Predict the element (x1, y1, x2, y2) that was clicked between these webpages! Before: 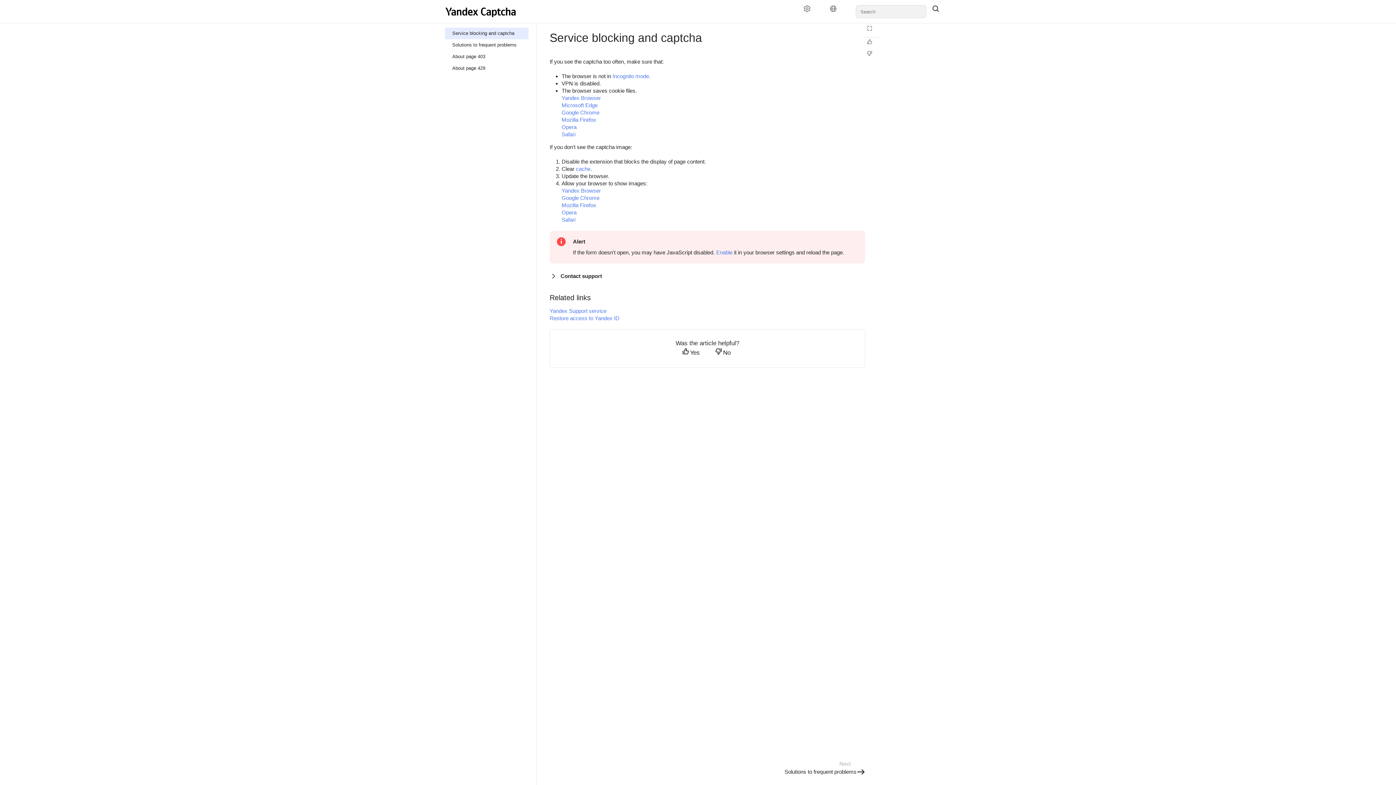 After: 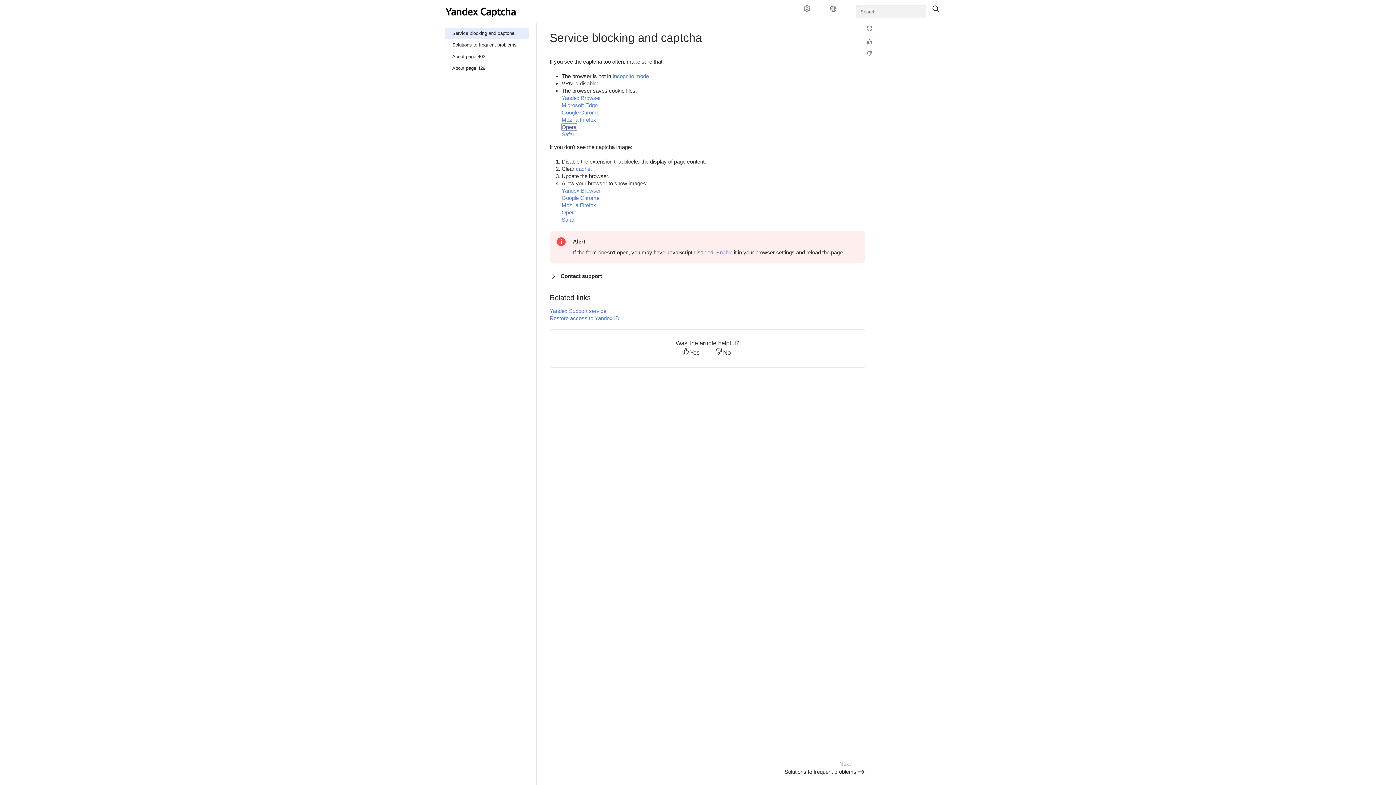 Action: label: Opera bbox: (561, 124, 576, 130)